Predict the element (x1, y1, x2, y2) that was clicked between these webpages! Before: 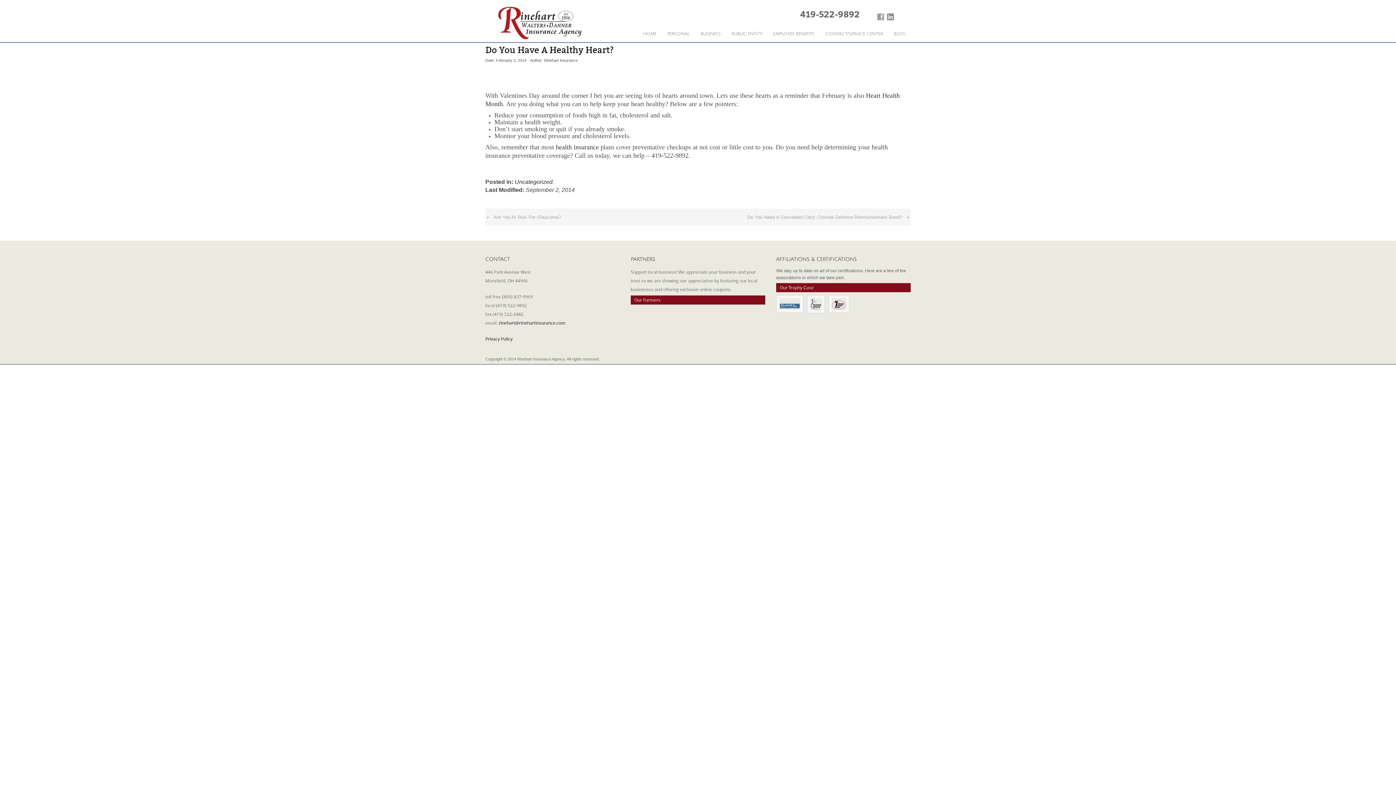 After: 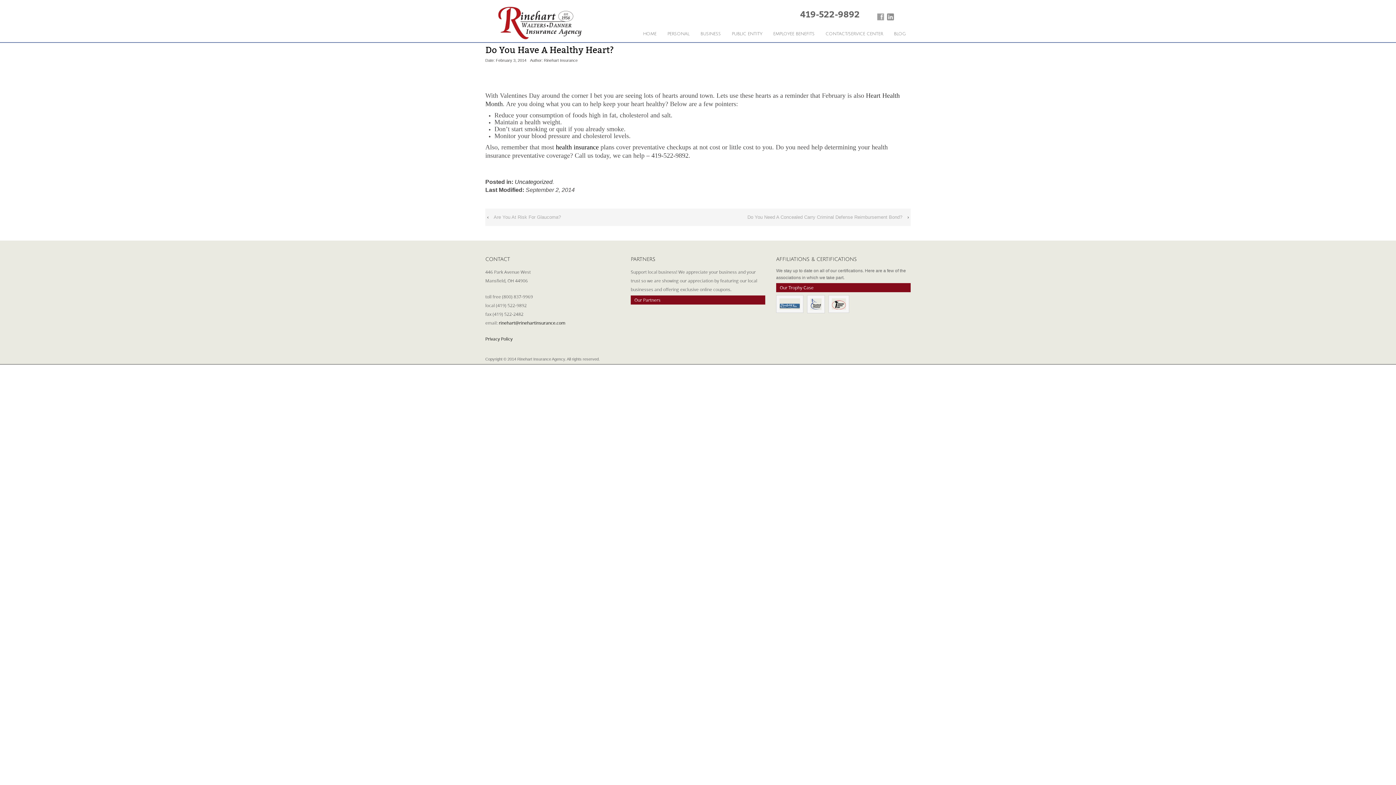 Action: bbox: (556, 143, 598, 150) label: health insurance